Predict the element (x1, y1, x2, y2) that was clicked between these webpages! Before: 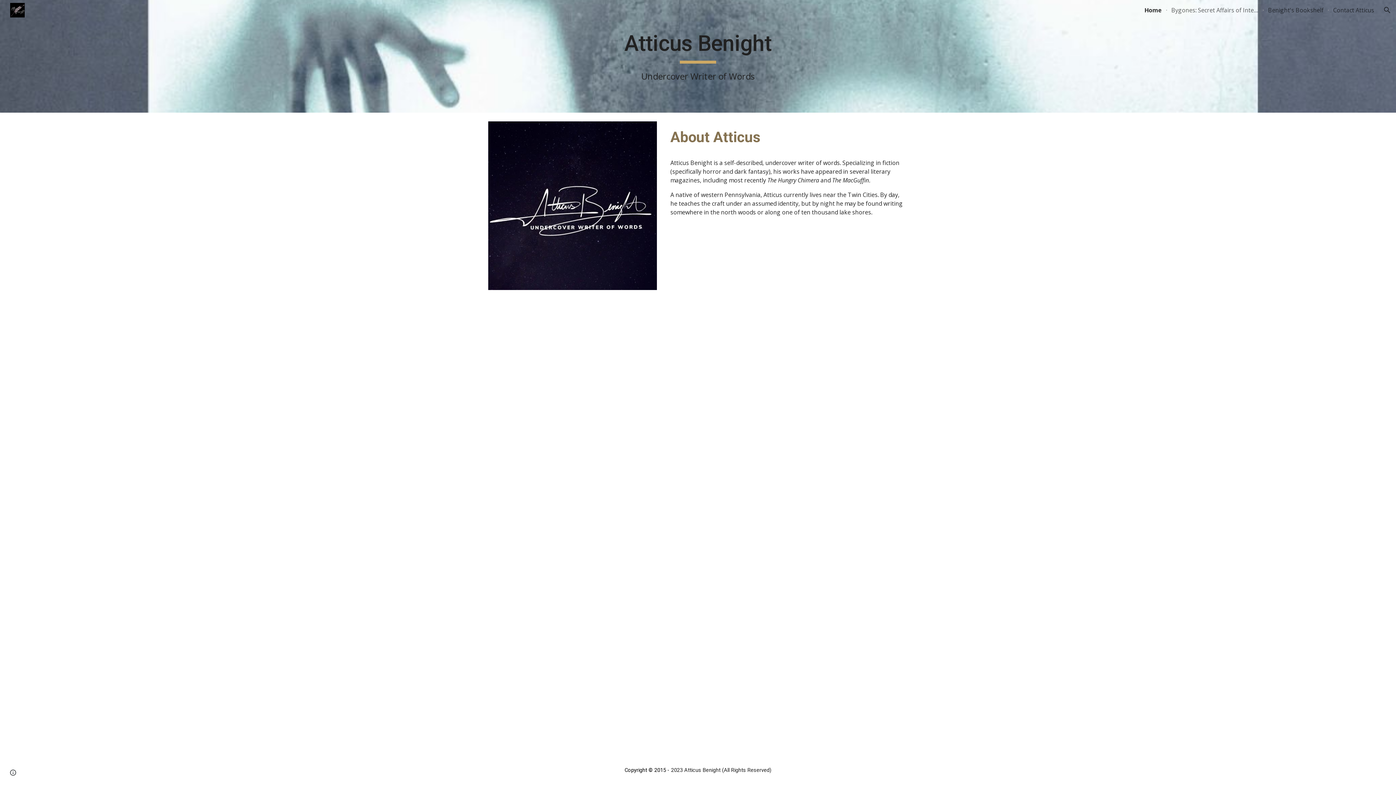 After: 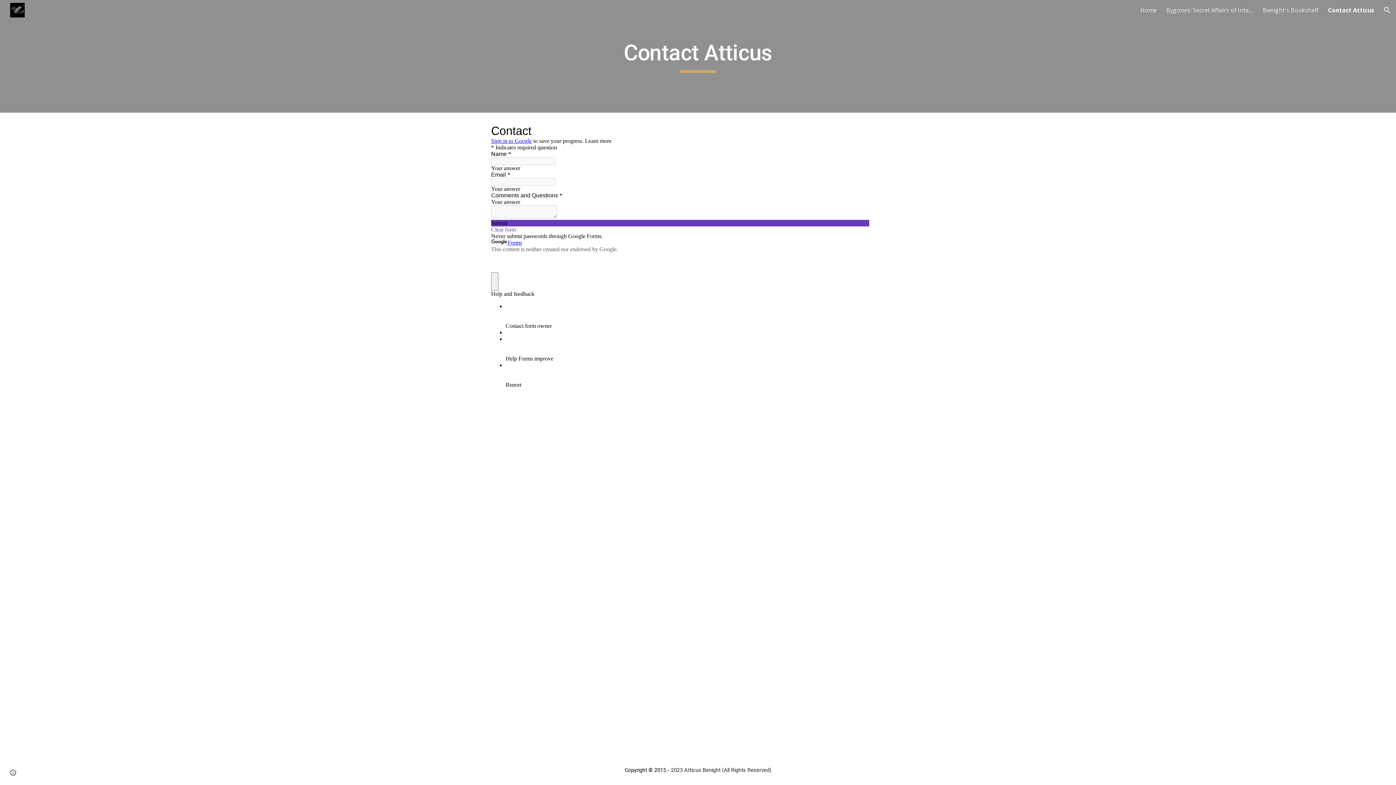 Action: label: Contact Atticus bbox: (1333, 6, 1374, 14)